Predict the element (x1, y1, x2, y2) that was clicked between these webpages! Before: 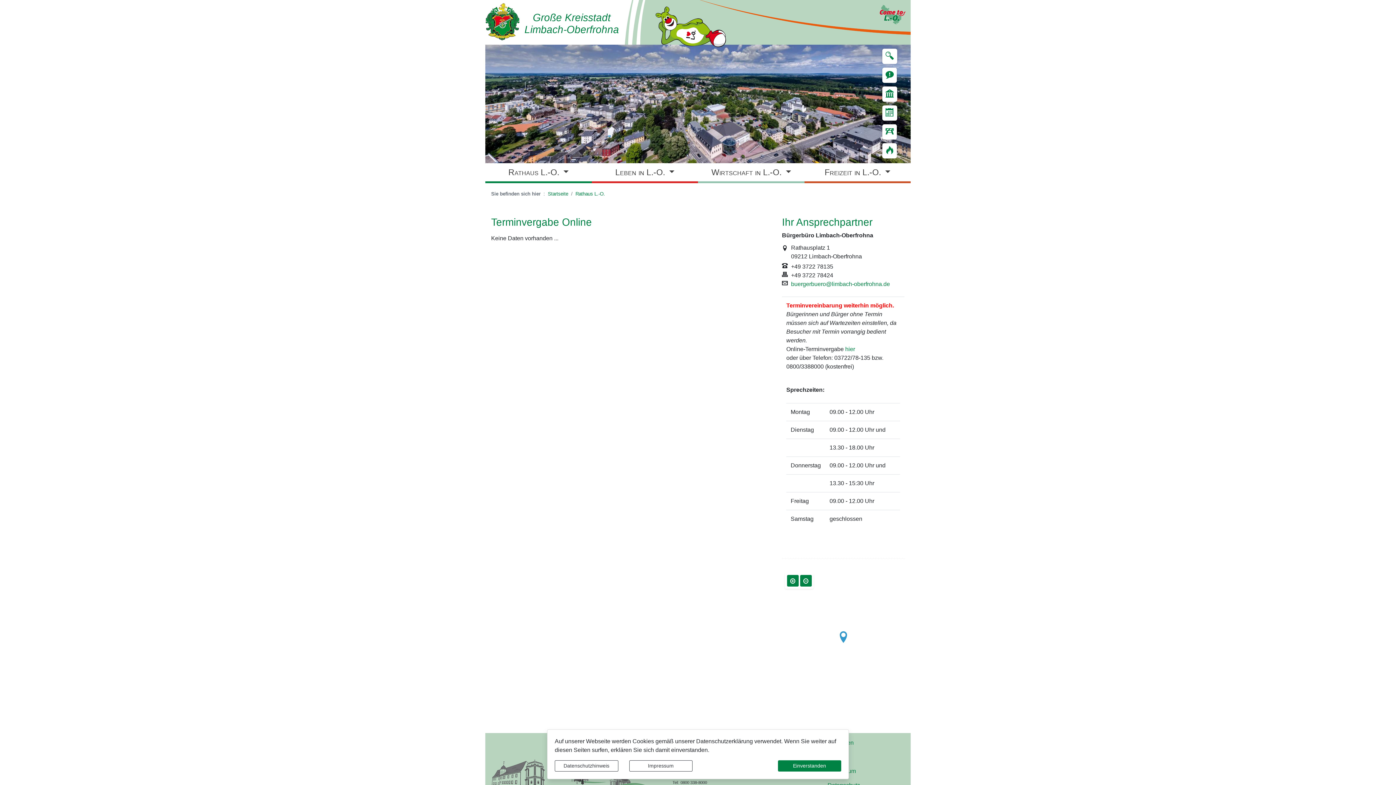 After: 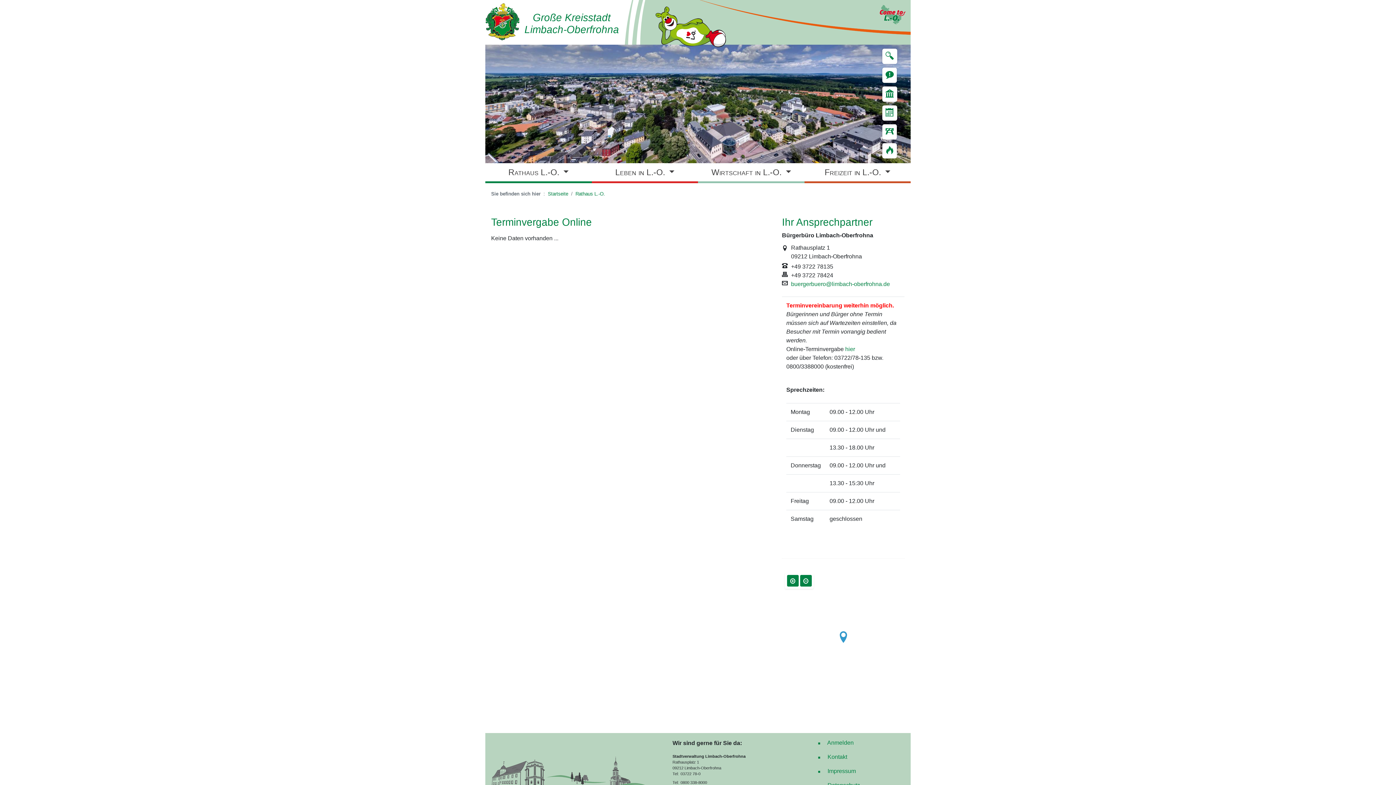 Action: bbox: (778, 760, 841, 772) label: Einverstanden